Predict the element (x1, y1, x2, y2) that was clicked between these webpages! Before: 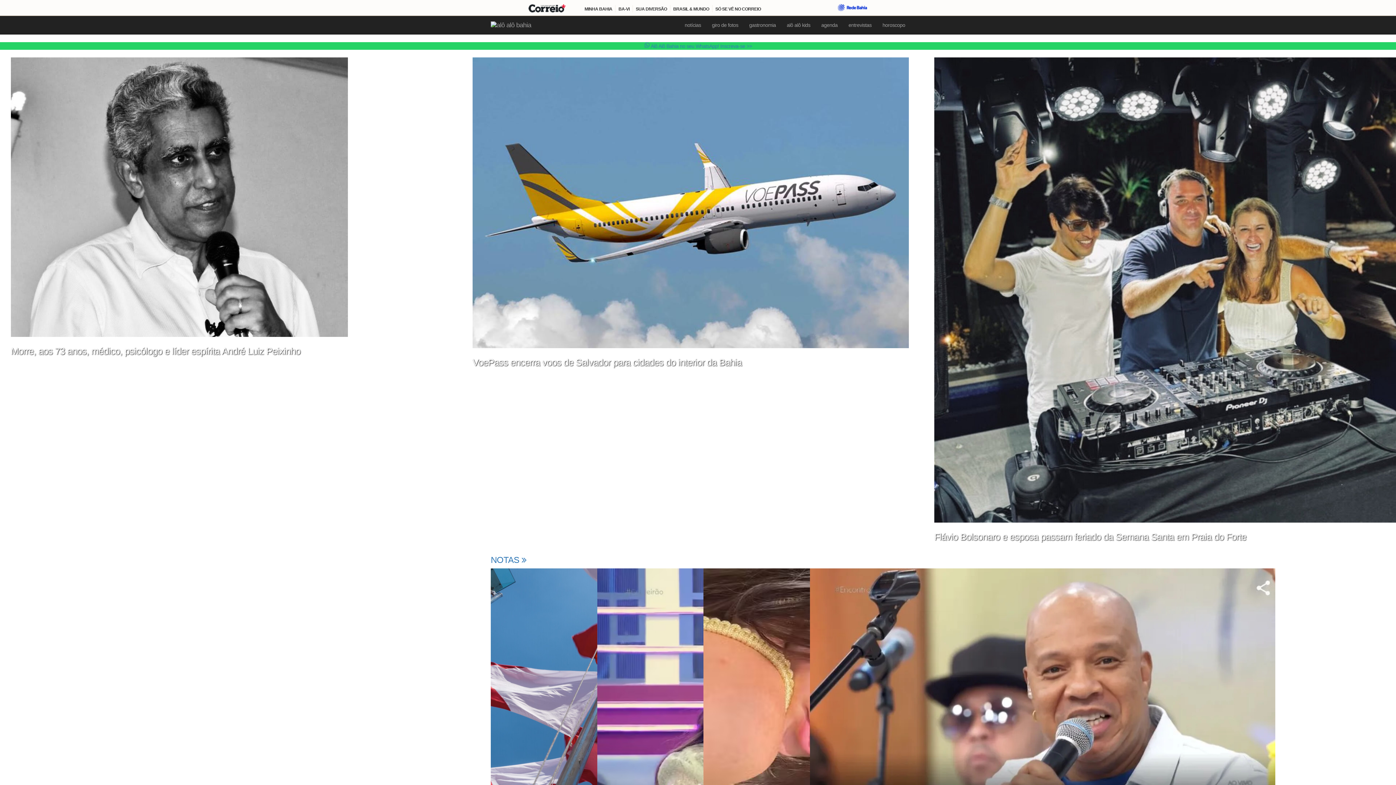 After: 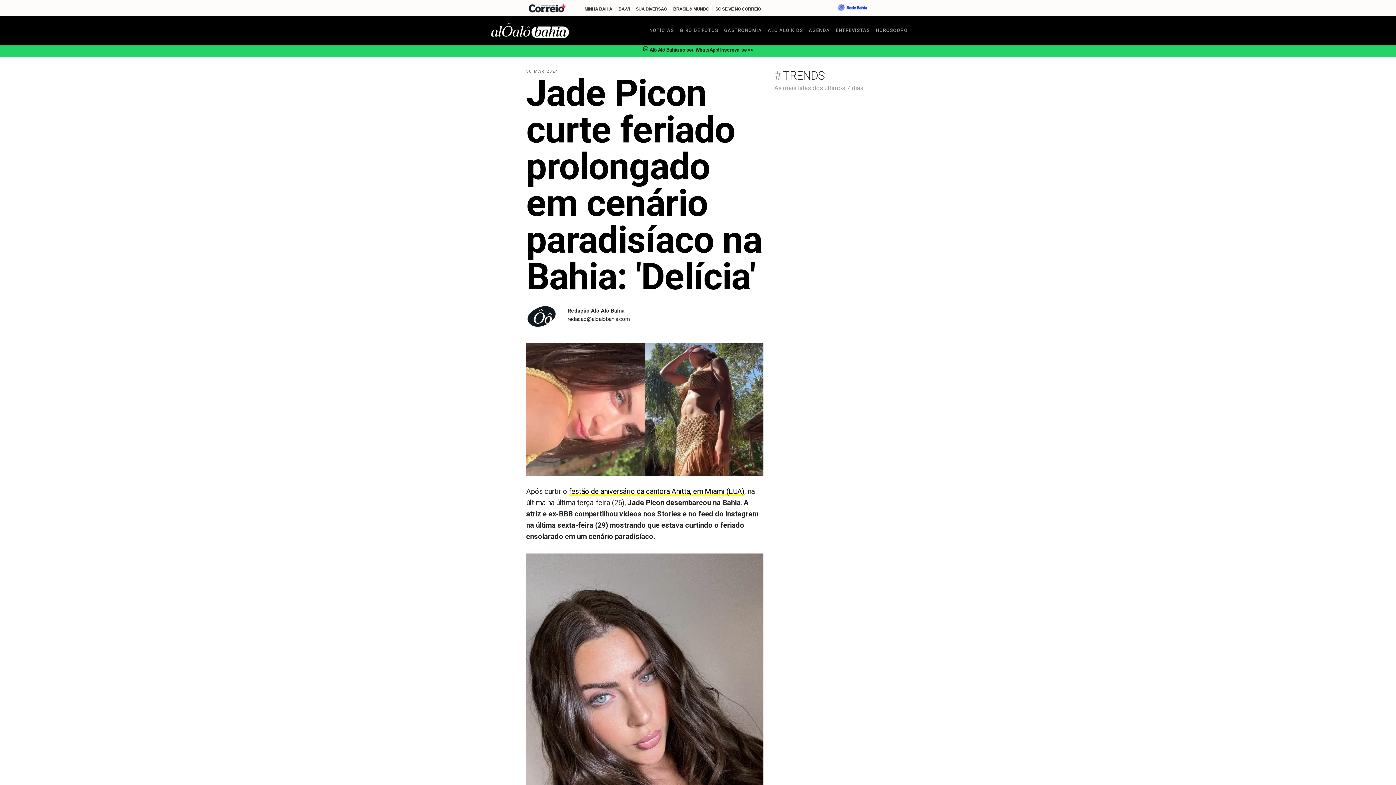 Action: bbox: (703, 568, 799, 968) label: Jade Picon curte feriado prolongado em cenário paradisíaco na Bahia: 'Delícia'